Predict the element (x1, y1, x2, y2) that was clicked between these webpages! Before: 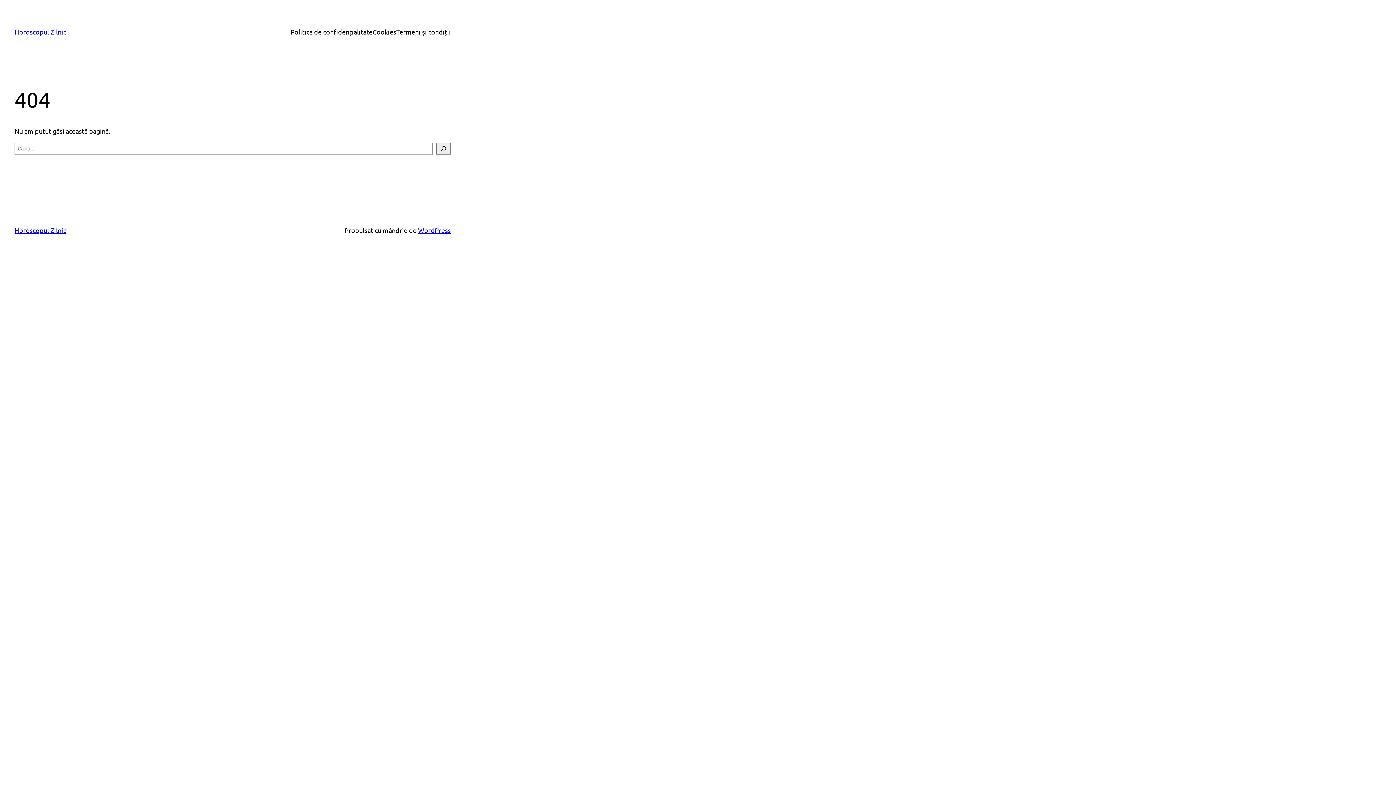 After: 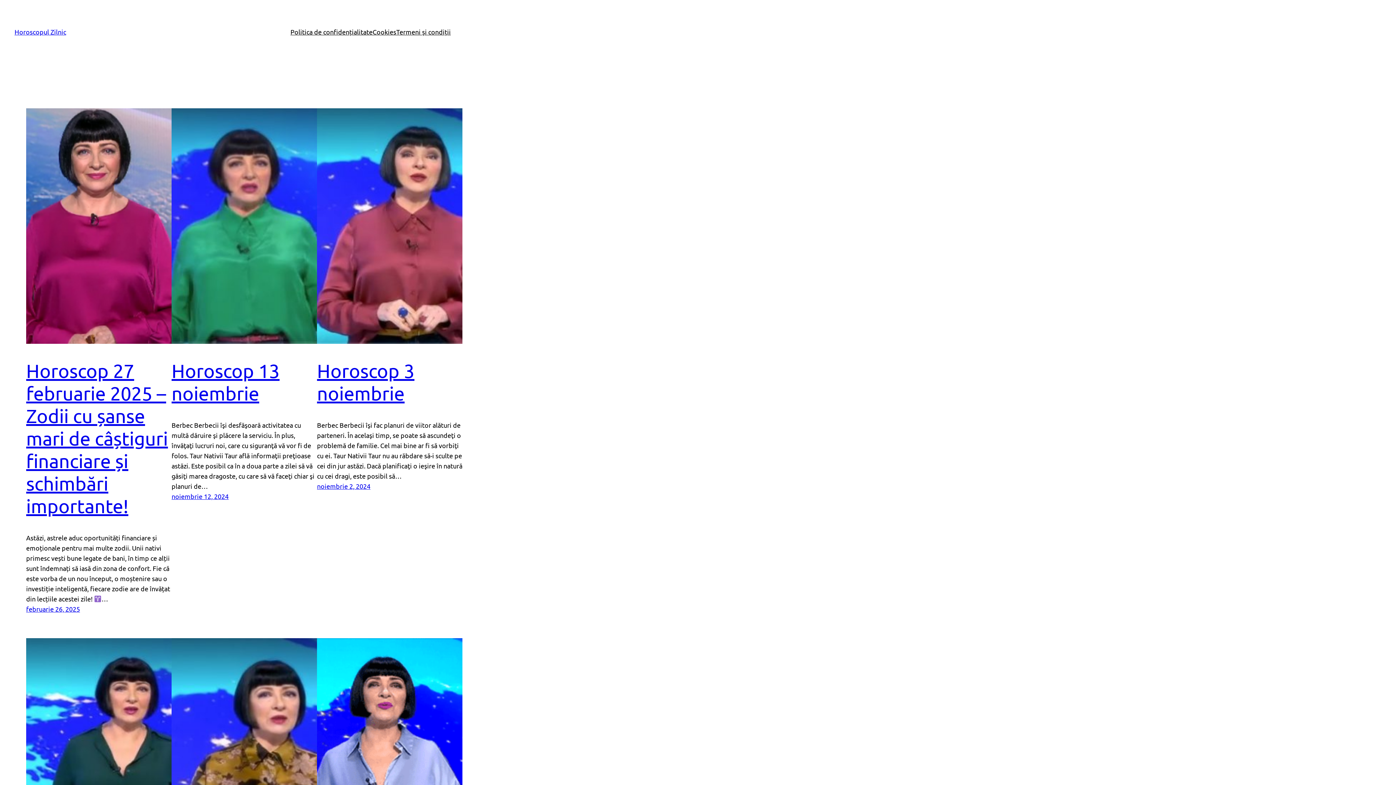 Action: label: Horoscopul Zilnic bbox: (14, 28, 66, 35)